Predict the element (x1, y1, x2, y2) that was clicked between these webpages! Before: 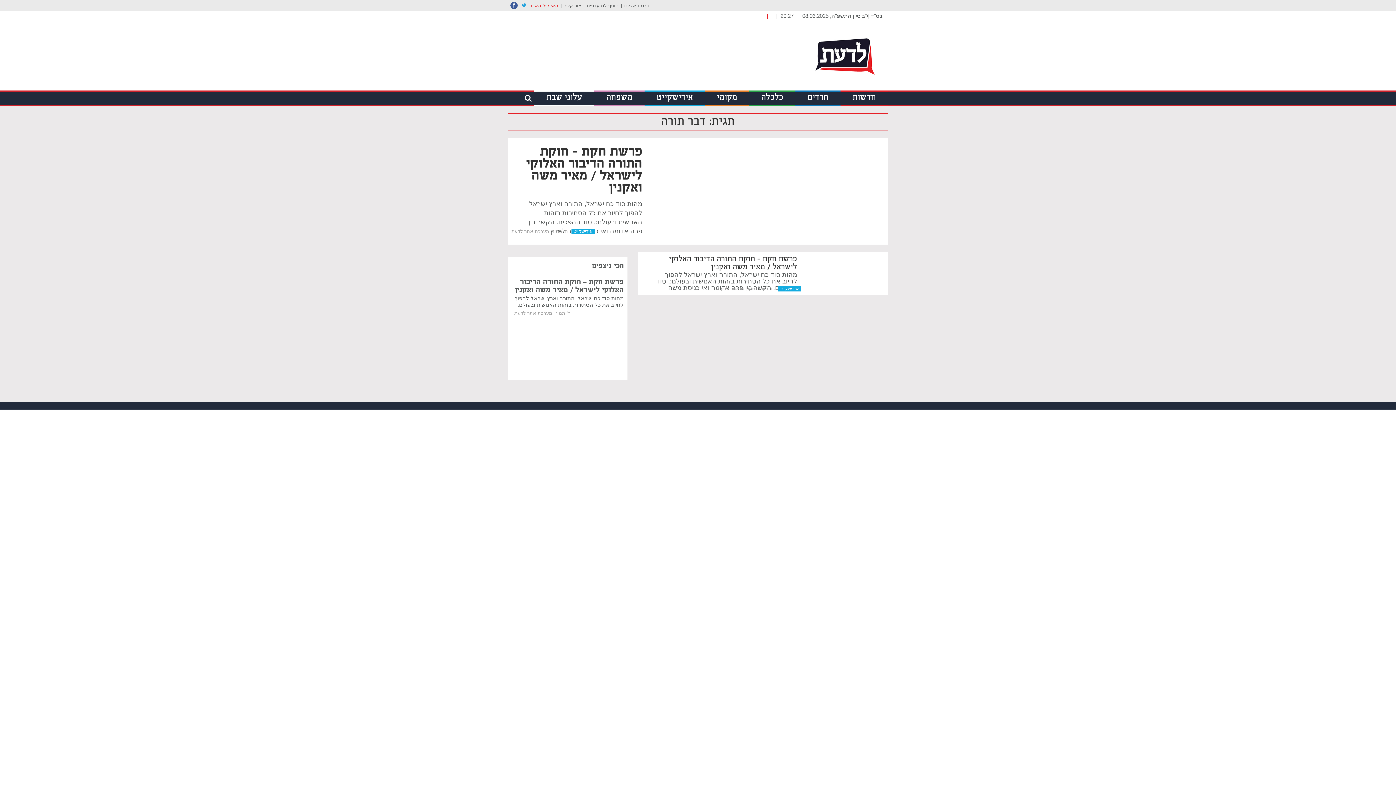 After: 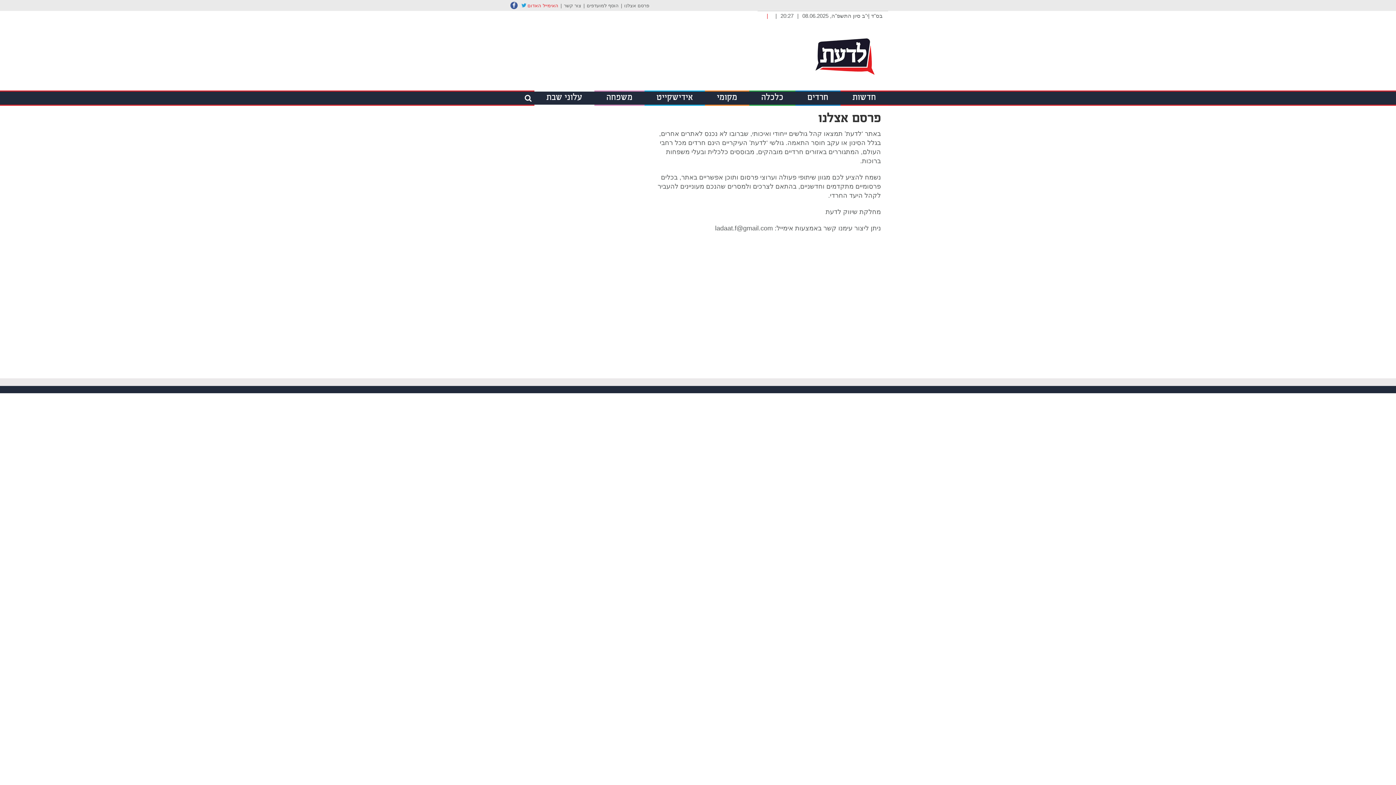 Action: bbox: (624, 2, 649, 8) label: פרסם אצלנו